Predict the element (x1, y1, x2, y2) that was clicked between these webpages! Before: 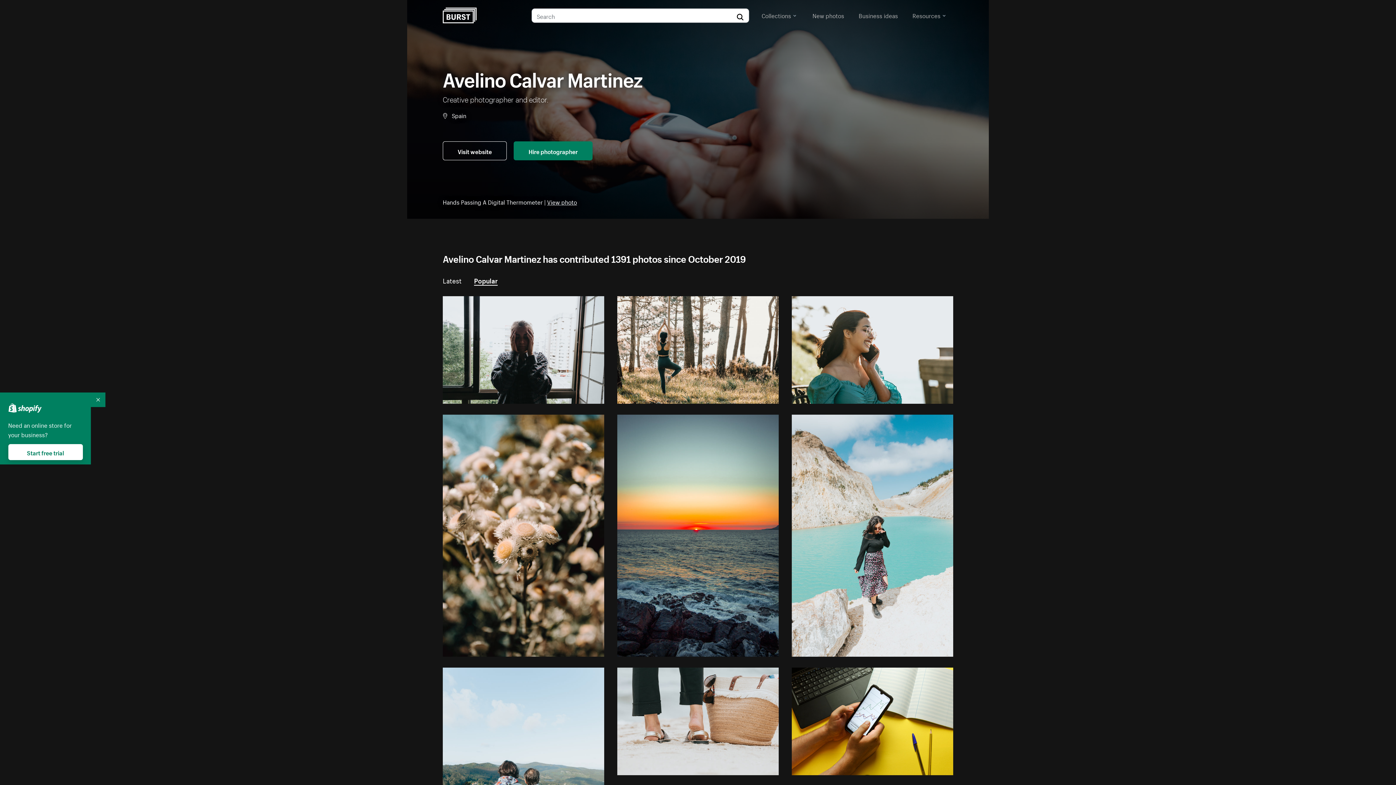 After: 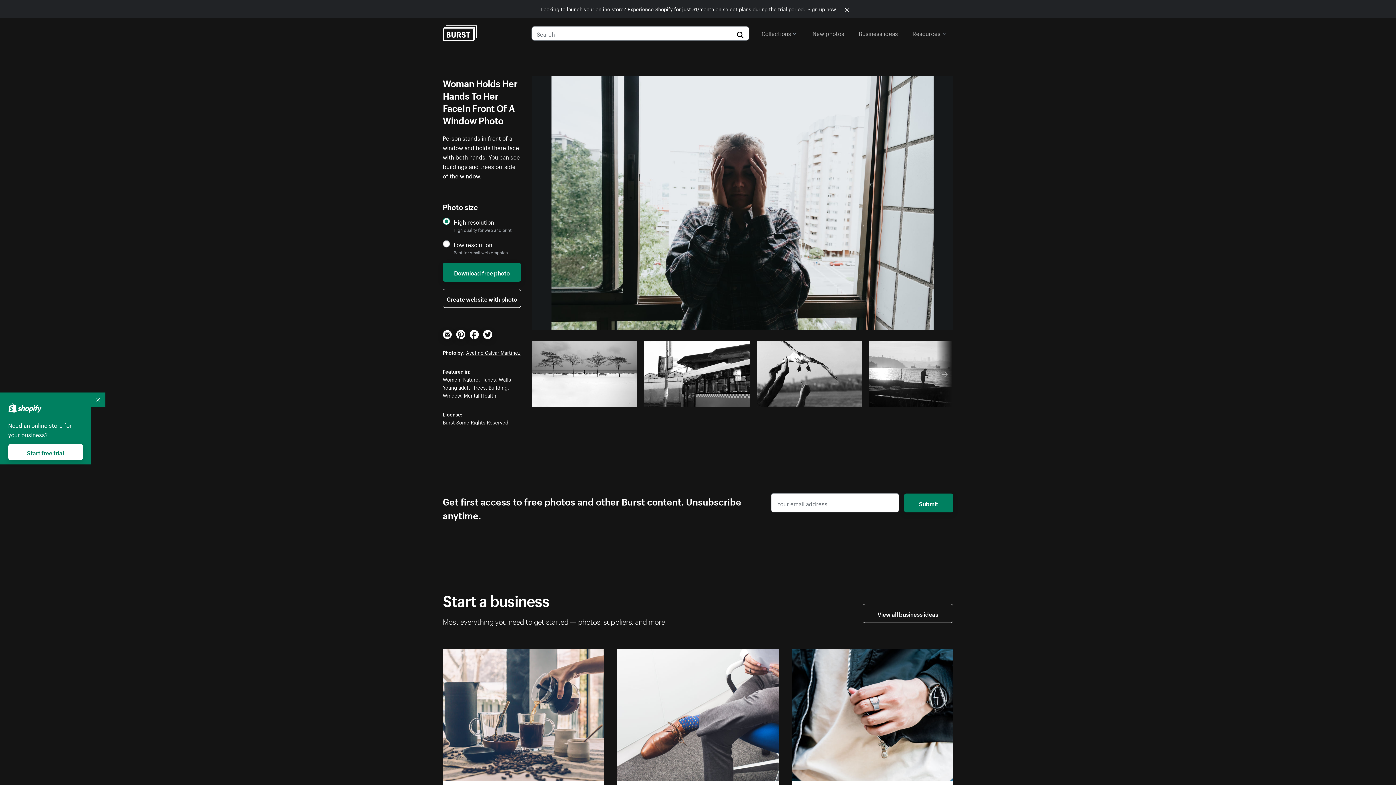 Action: bbox: (442, 296, 604, 403)